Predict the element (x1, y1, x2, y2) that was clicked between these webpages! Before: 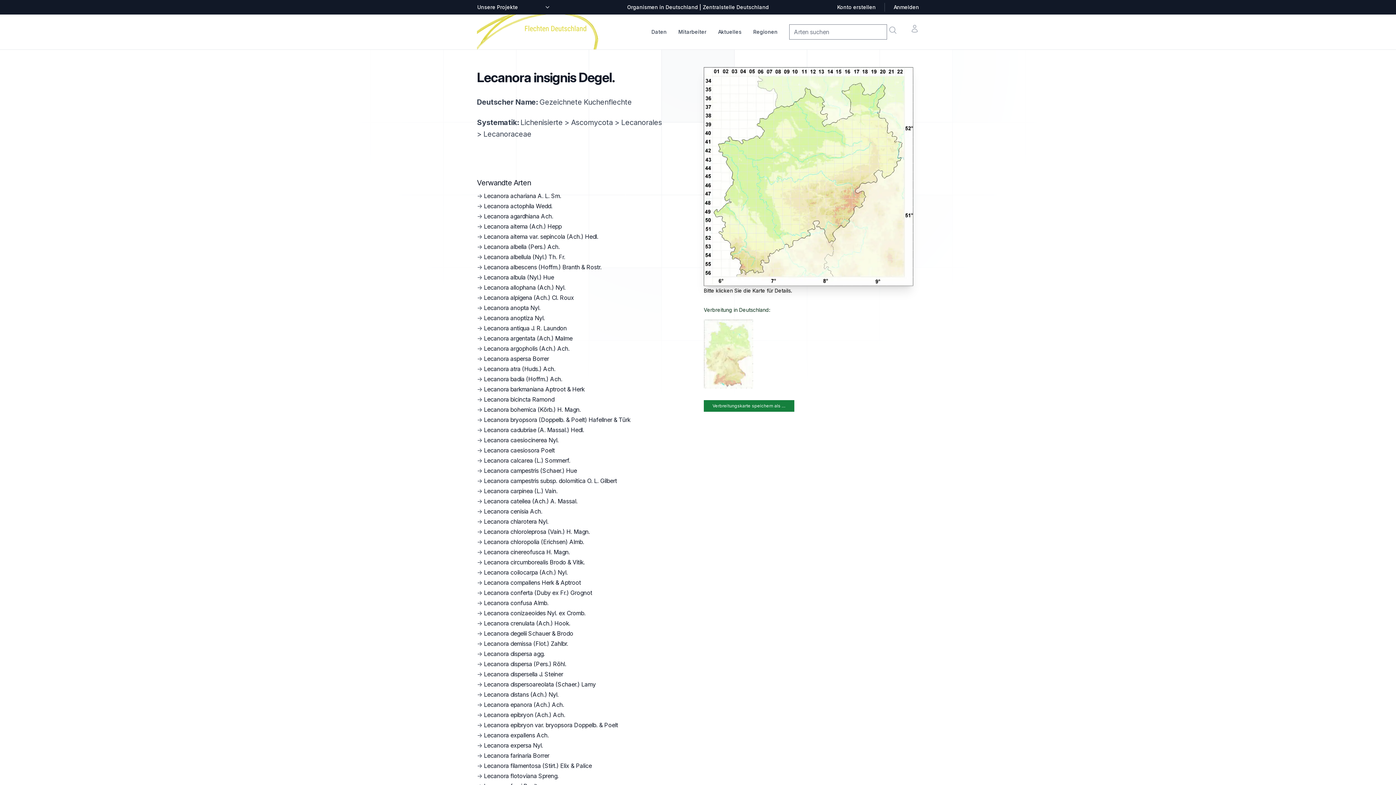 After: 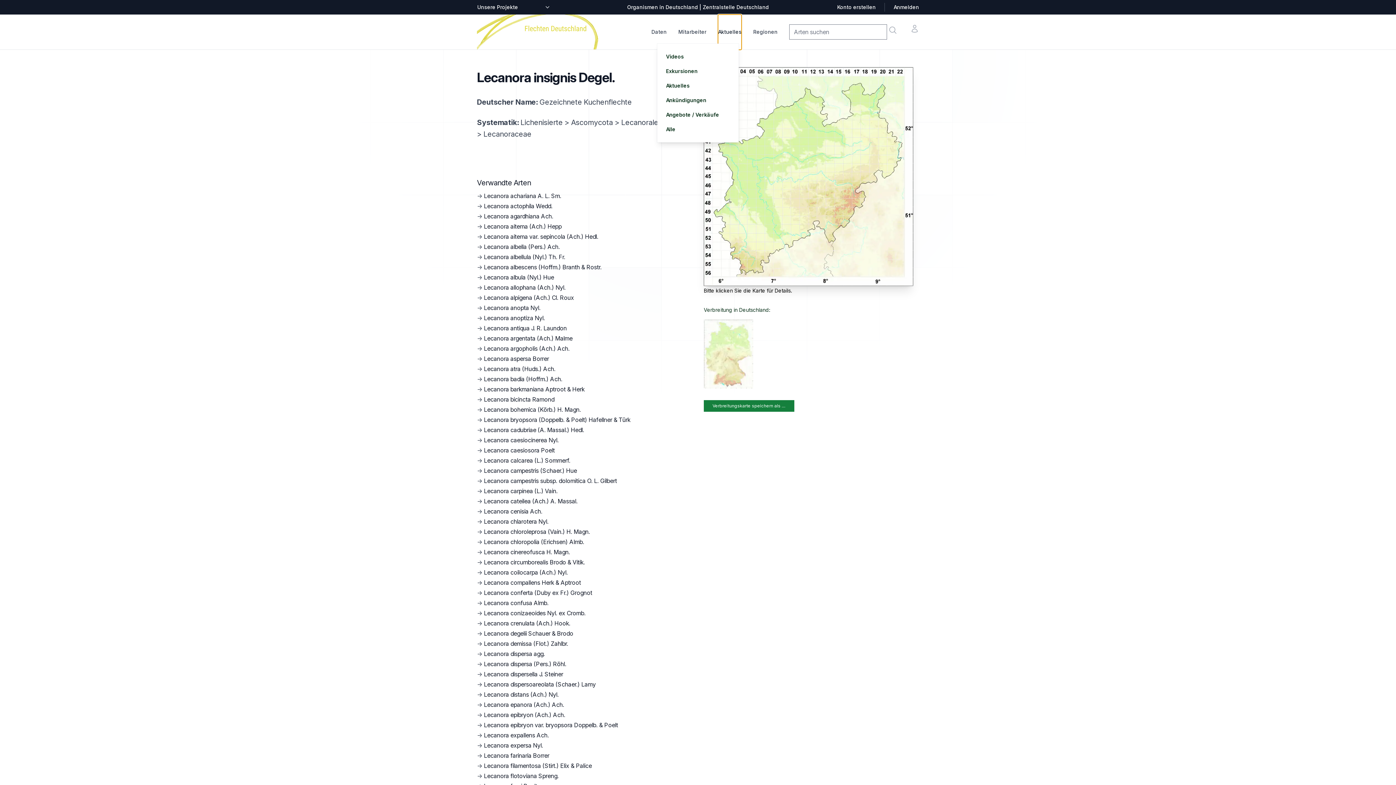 Action: label: Aktuelles bbox: (718, 14, 741, 49)